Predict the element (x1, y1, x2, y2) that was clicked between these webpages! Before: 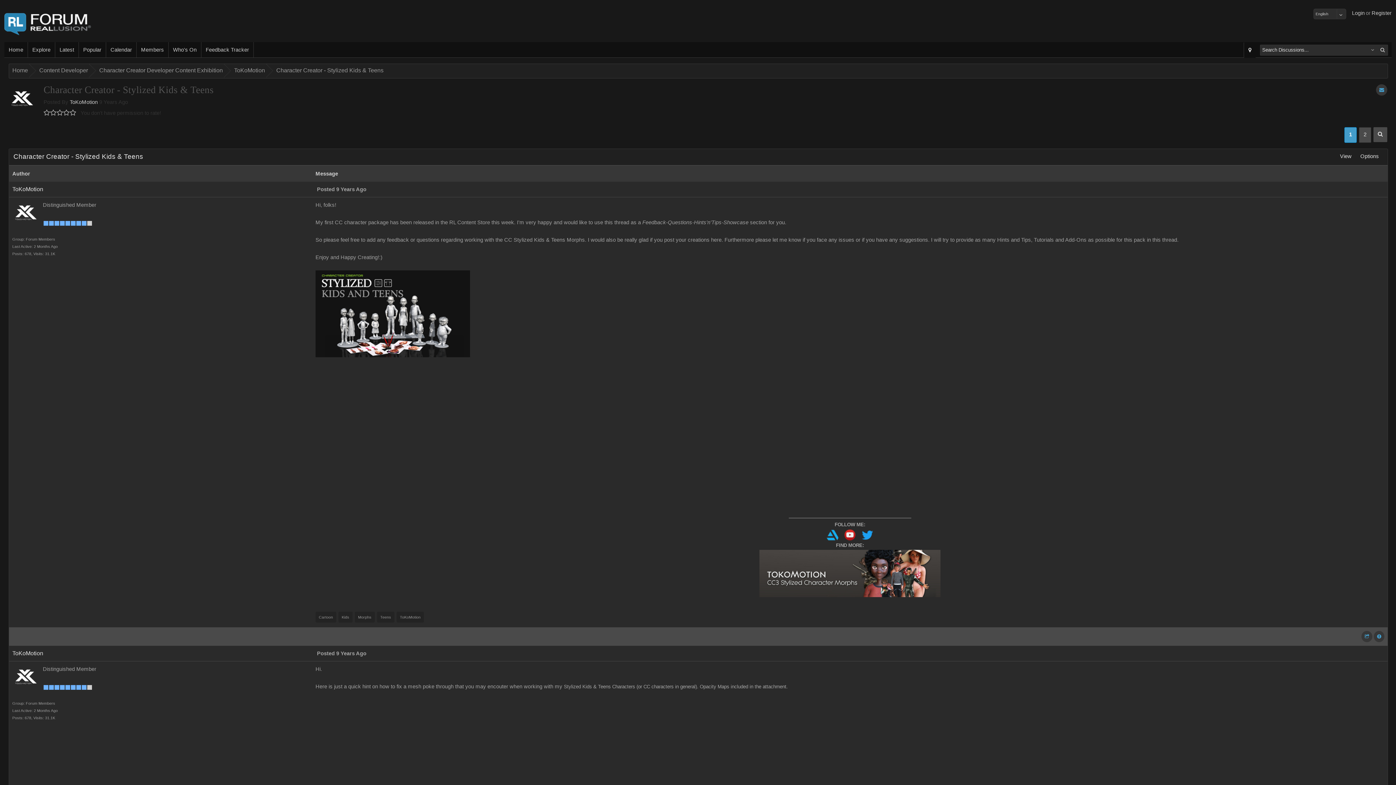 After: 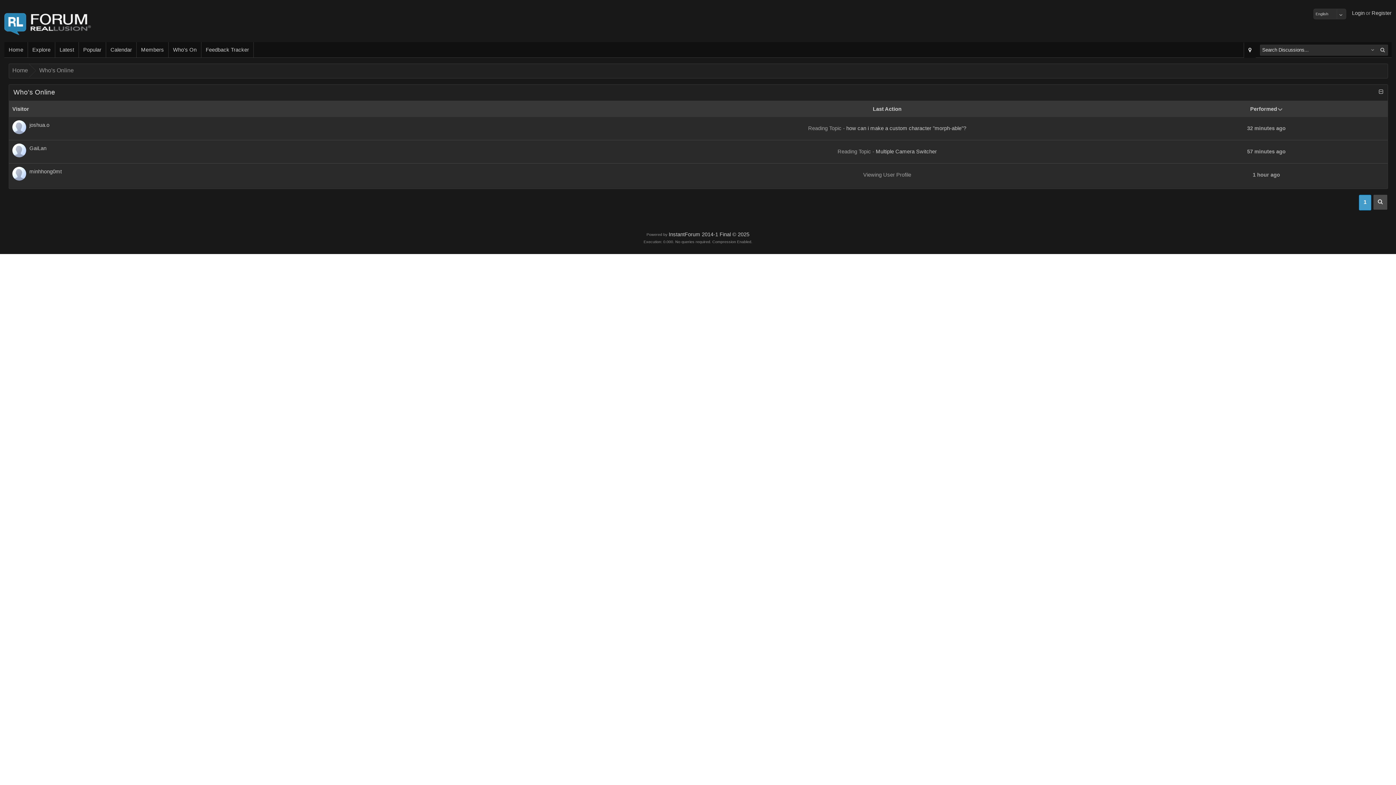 Action: bbox: (168, 42, 201, 57) label: Who's On